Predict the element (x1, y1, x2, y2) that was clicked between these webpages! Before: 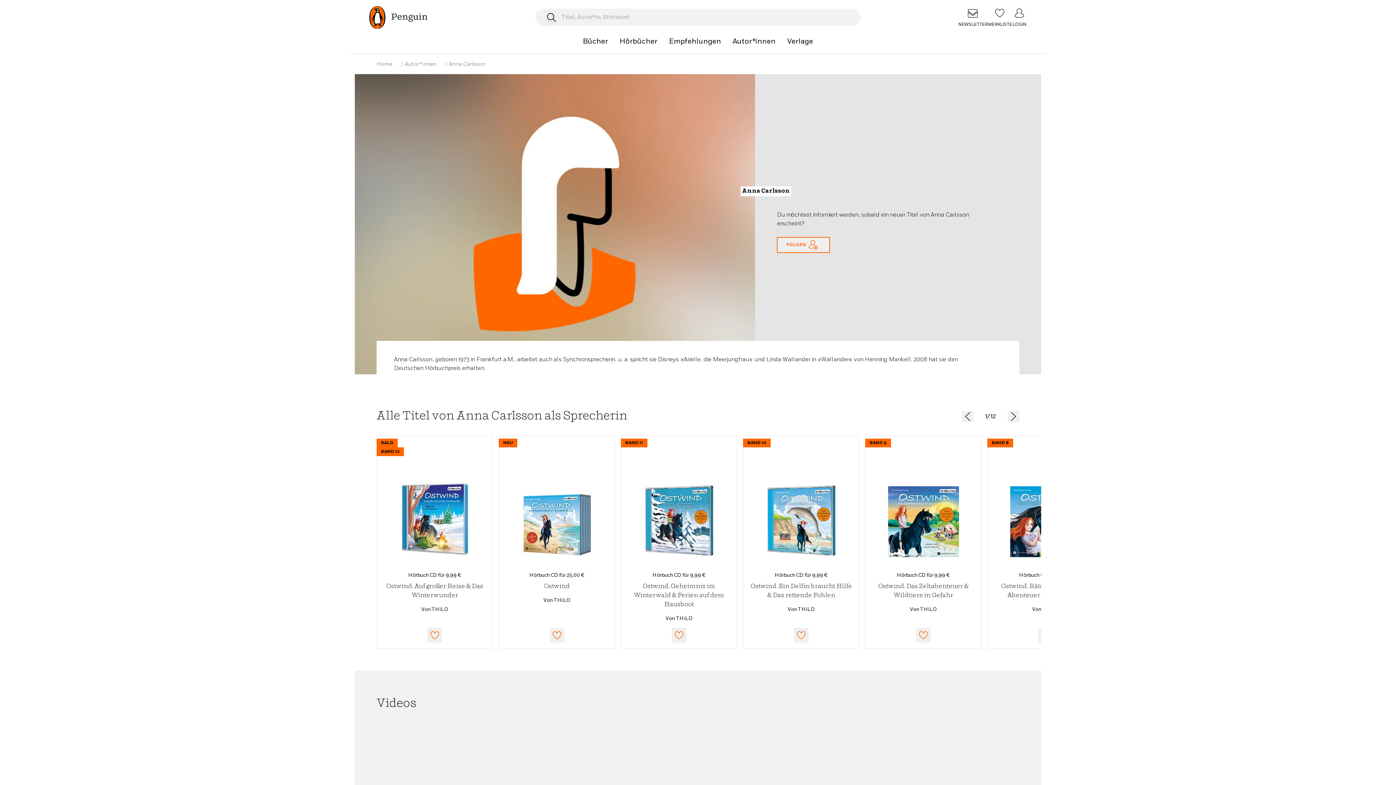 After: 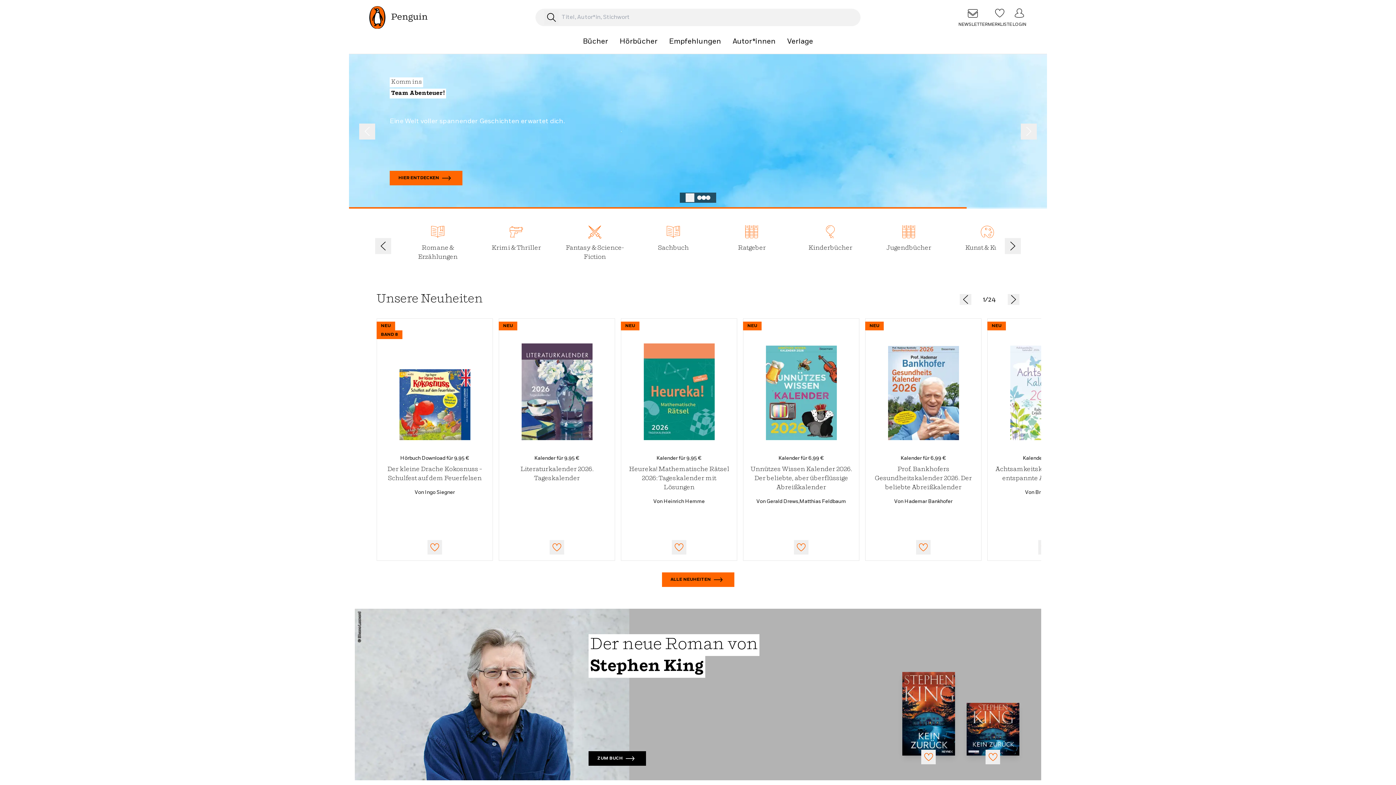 Action: bbox: (376, 61, 392, 66) label: Home